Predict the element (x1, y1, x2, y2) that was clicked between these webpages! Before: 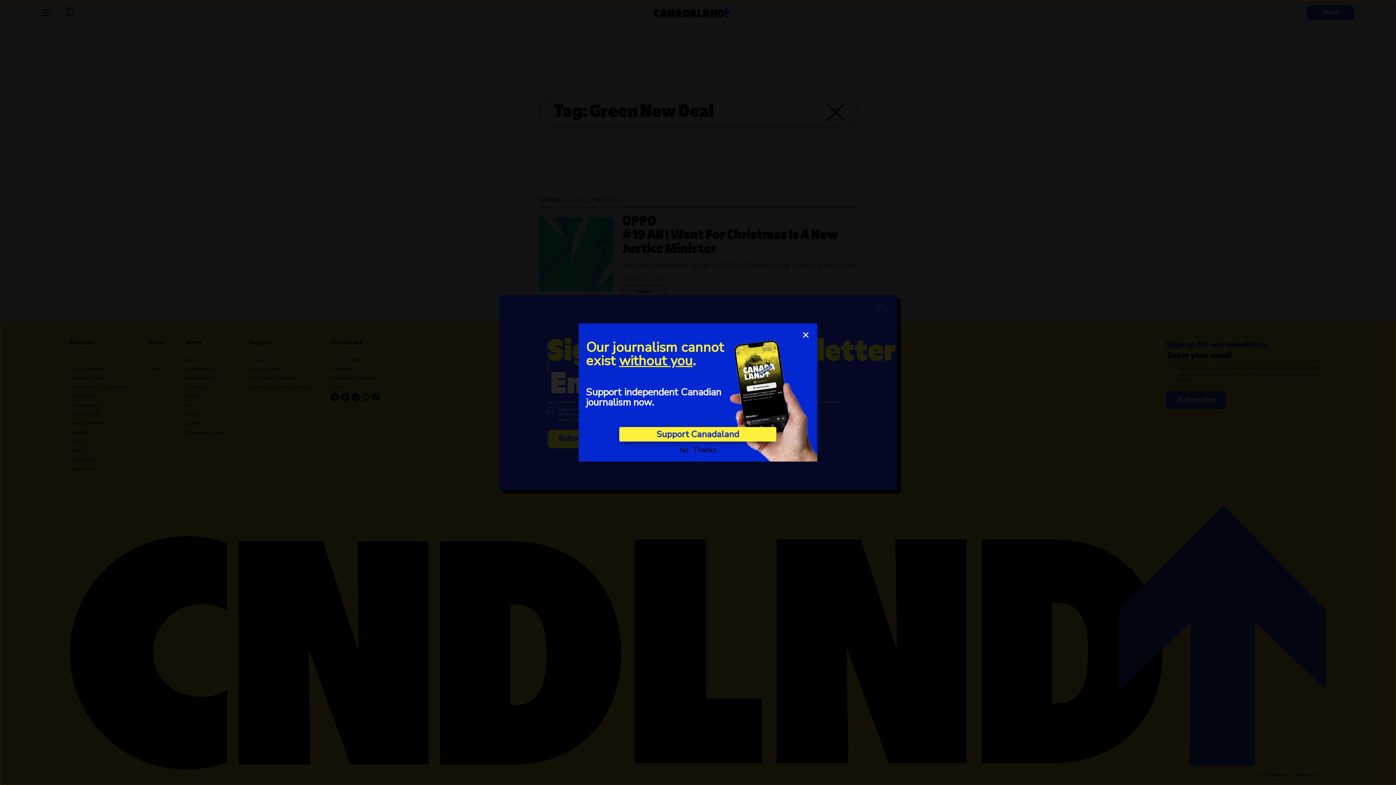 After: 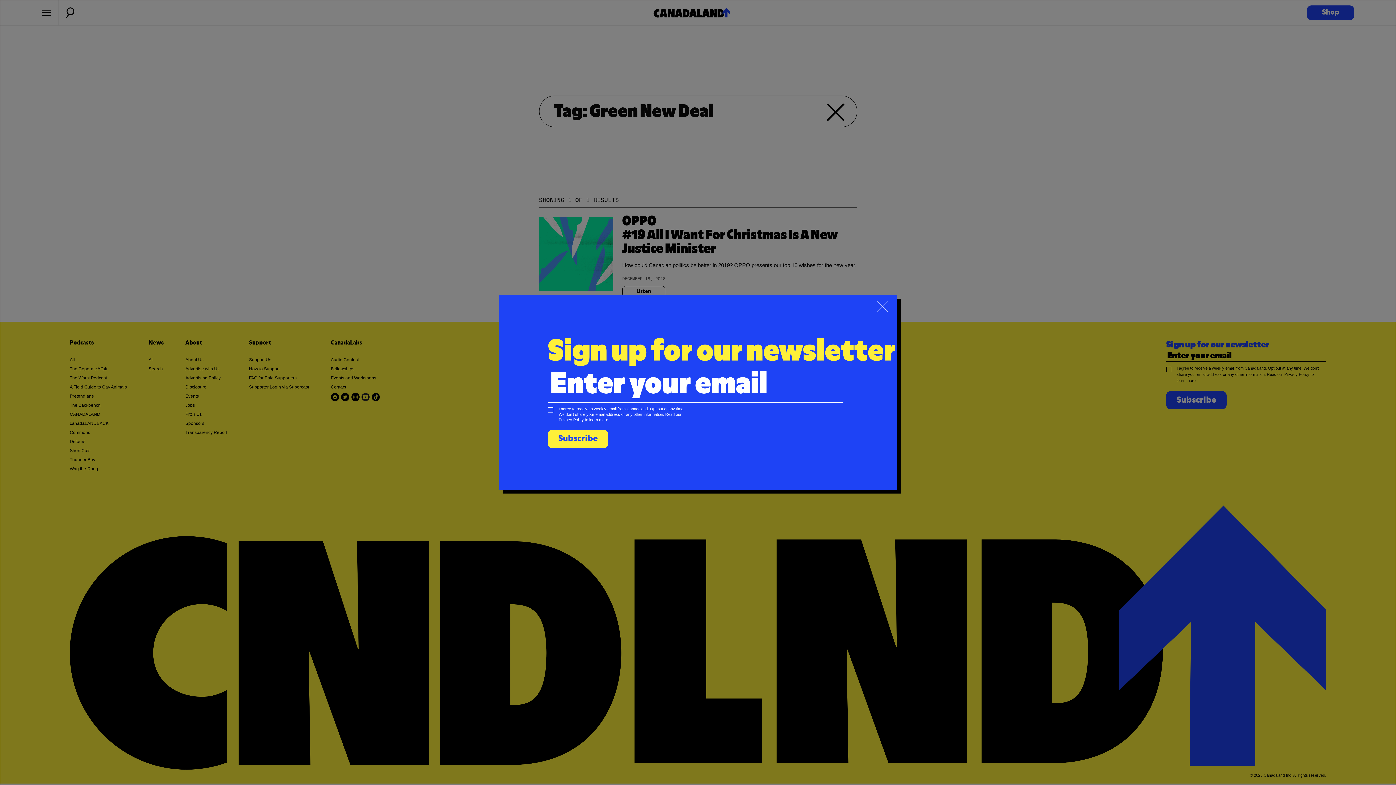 Action: label: close bbox: (801, 330, 810, 339)